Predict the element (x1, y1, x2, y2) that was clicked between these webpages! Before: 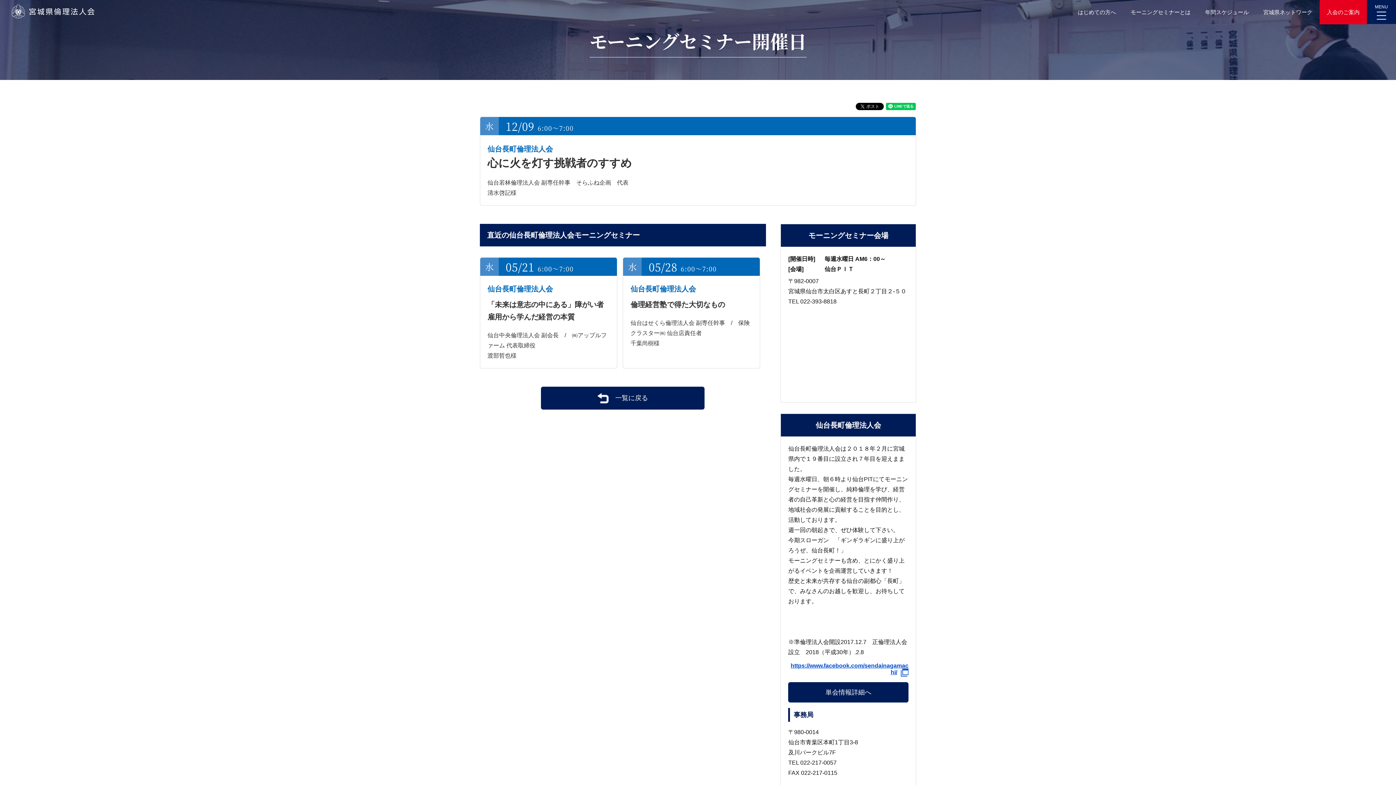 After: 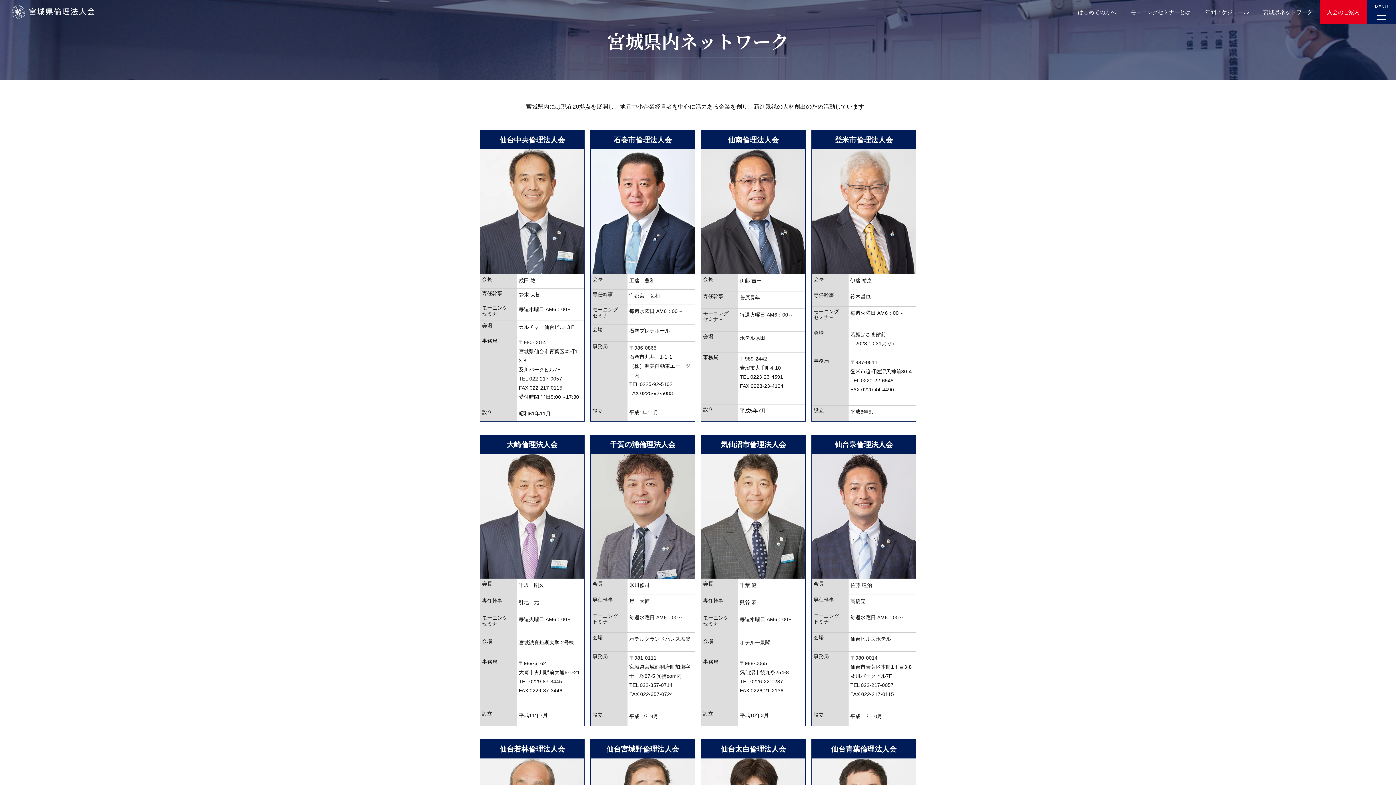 Action: label: 宮城県ネットワーク bbox: (1256, 0, 1320, 24)